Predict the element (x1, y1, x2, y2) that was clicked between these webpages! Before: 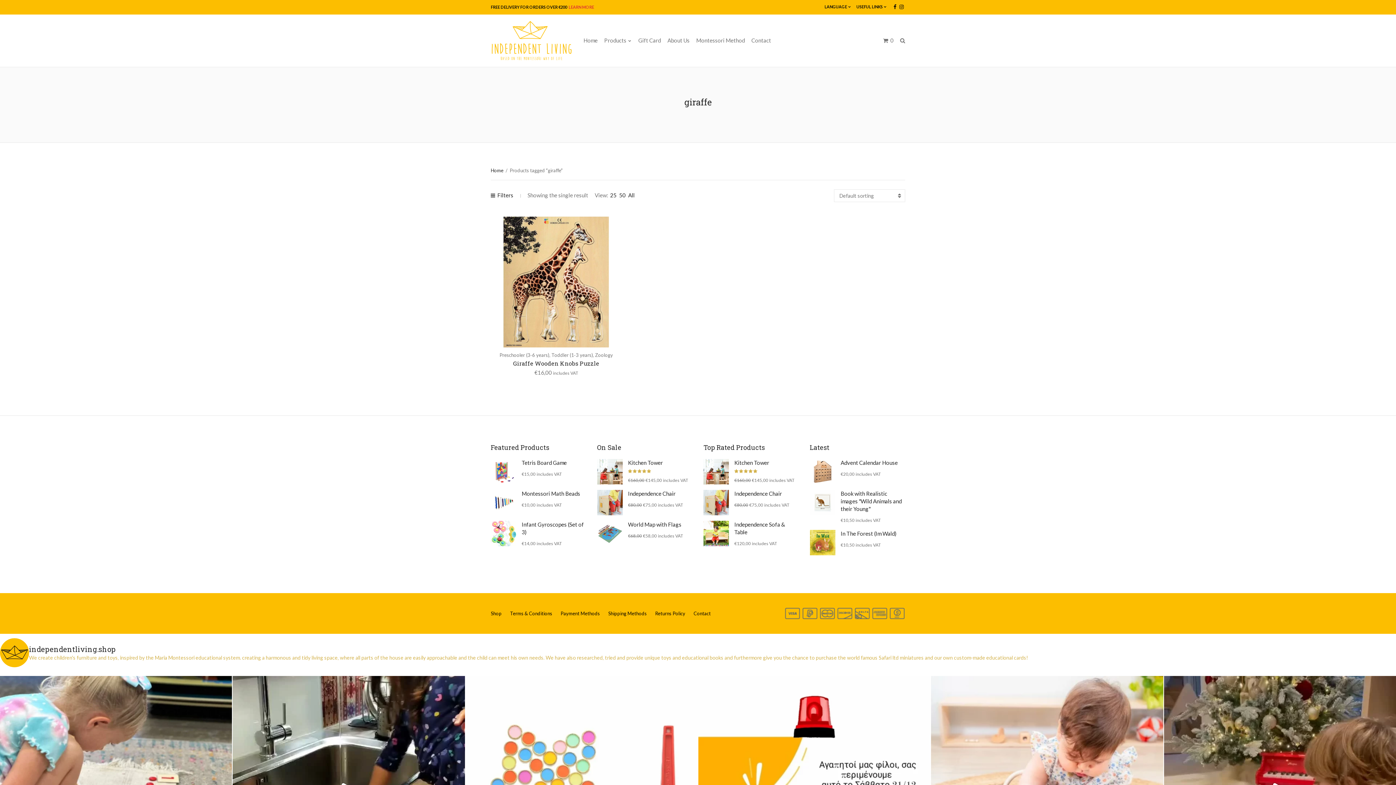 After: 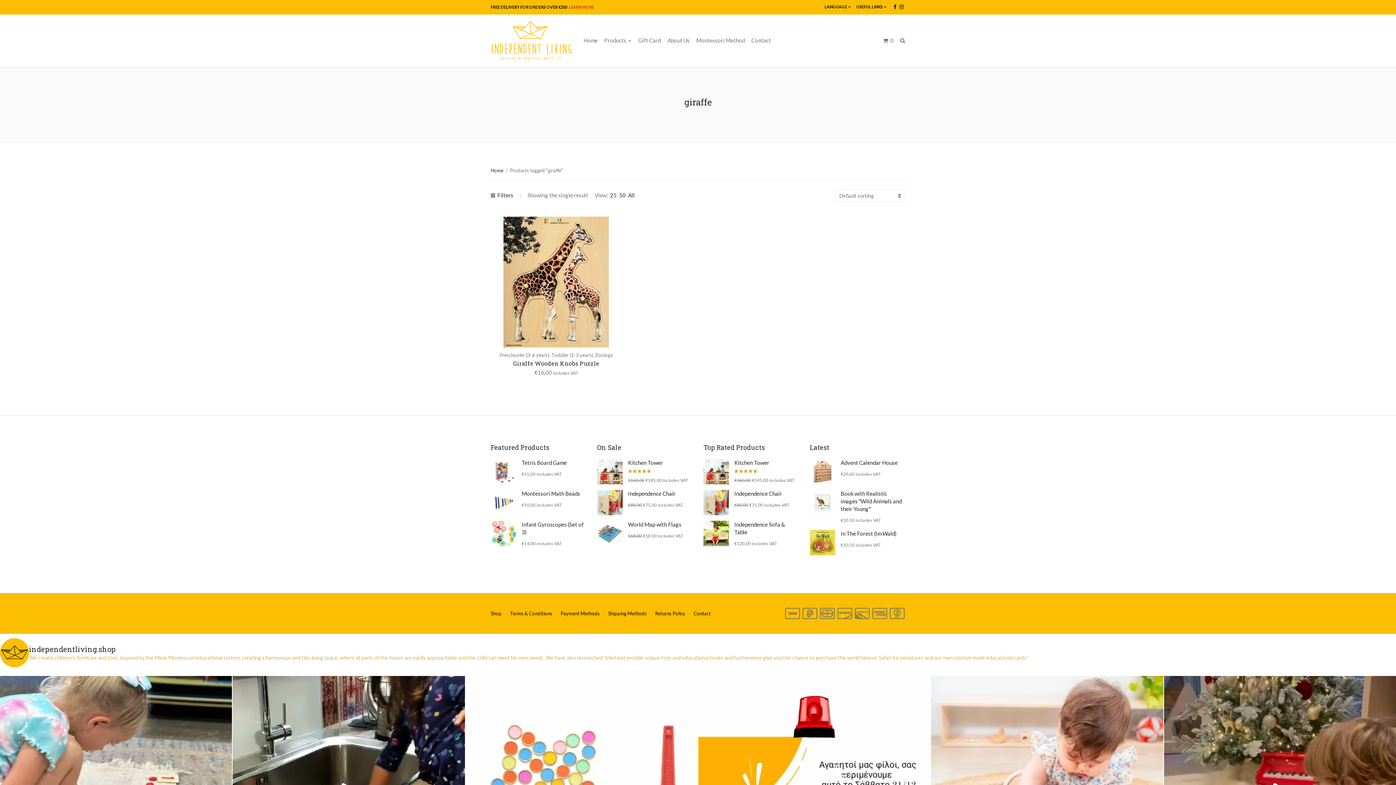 Action: bbox: (898, 0, 905, 14)